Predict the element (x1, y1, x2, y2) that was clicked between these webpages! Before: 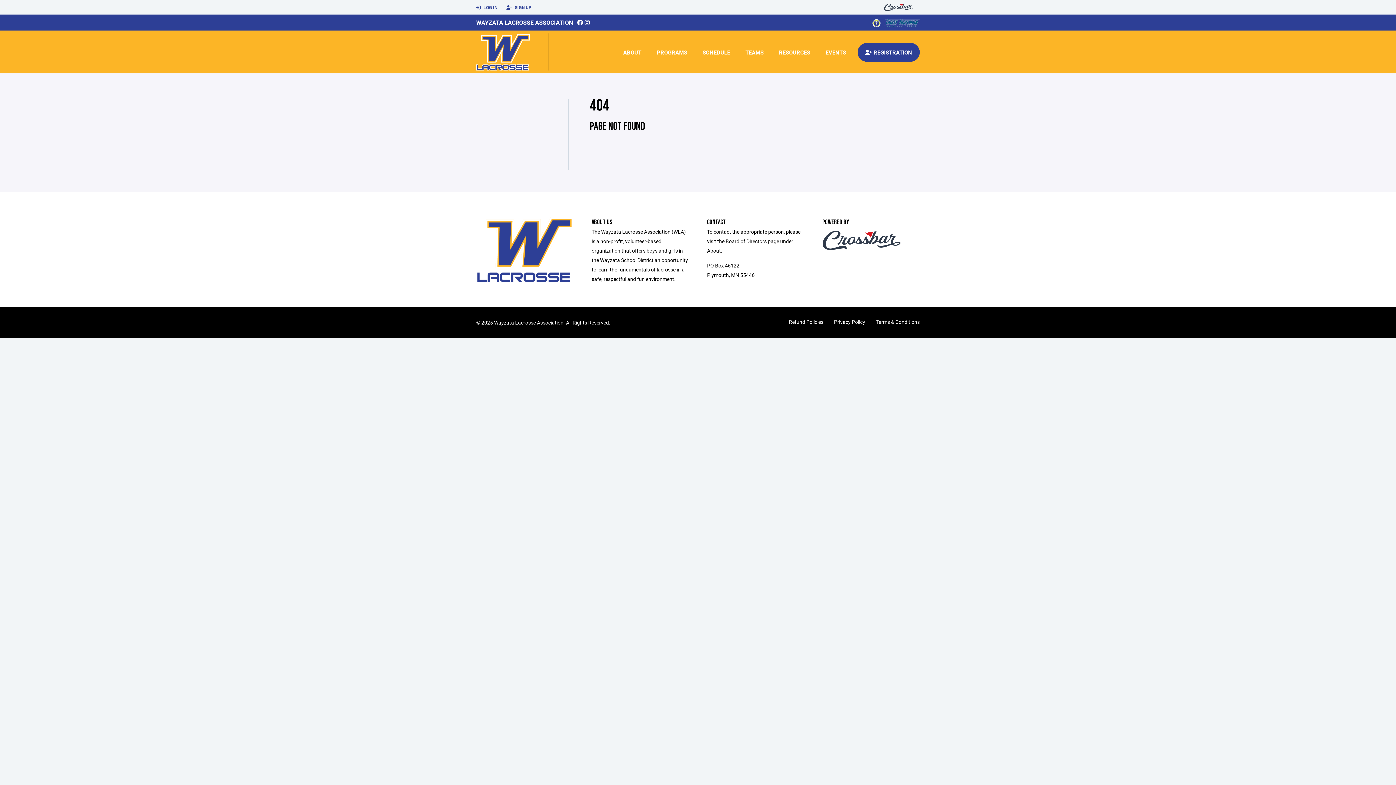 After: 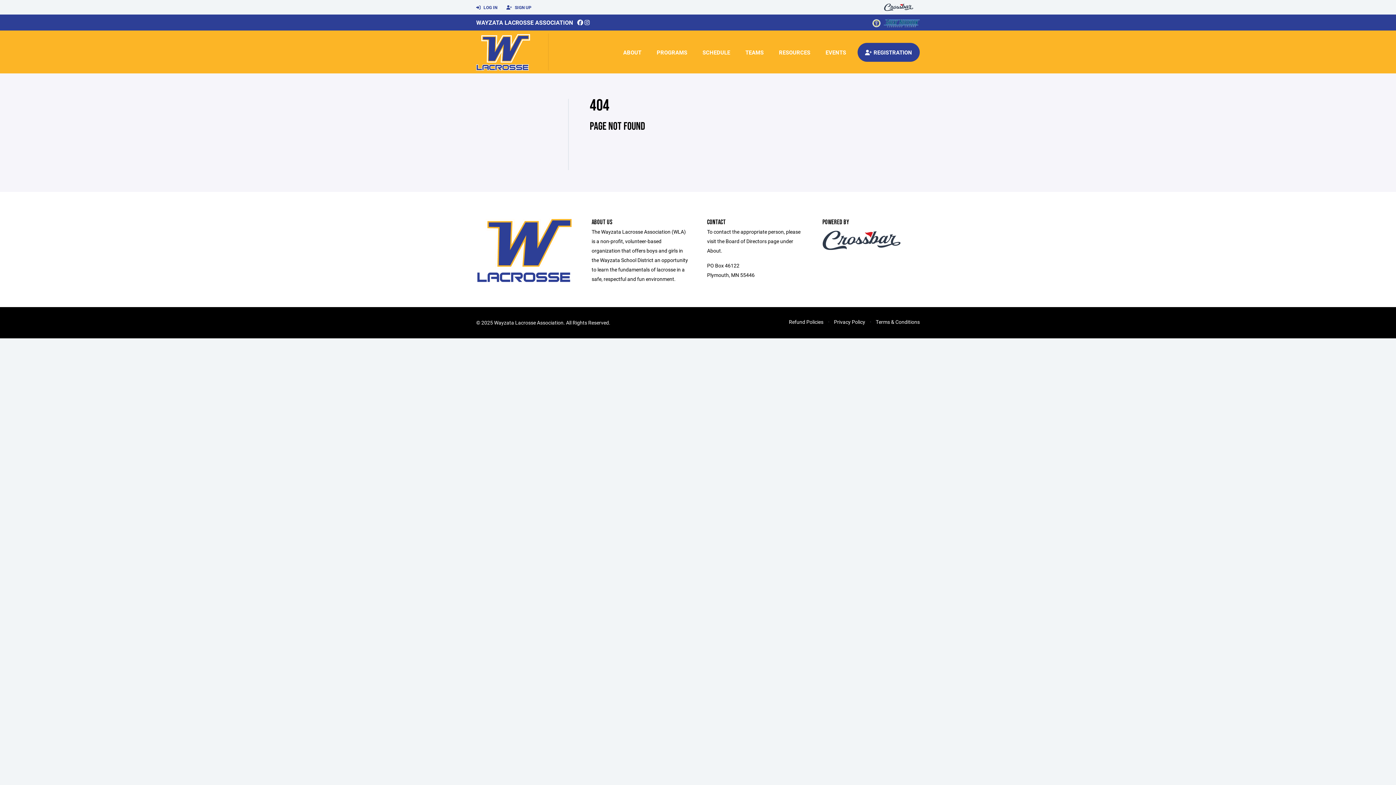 Action: bbox: (584, 18, 589, 26)